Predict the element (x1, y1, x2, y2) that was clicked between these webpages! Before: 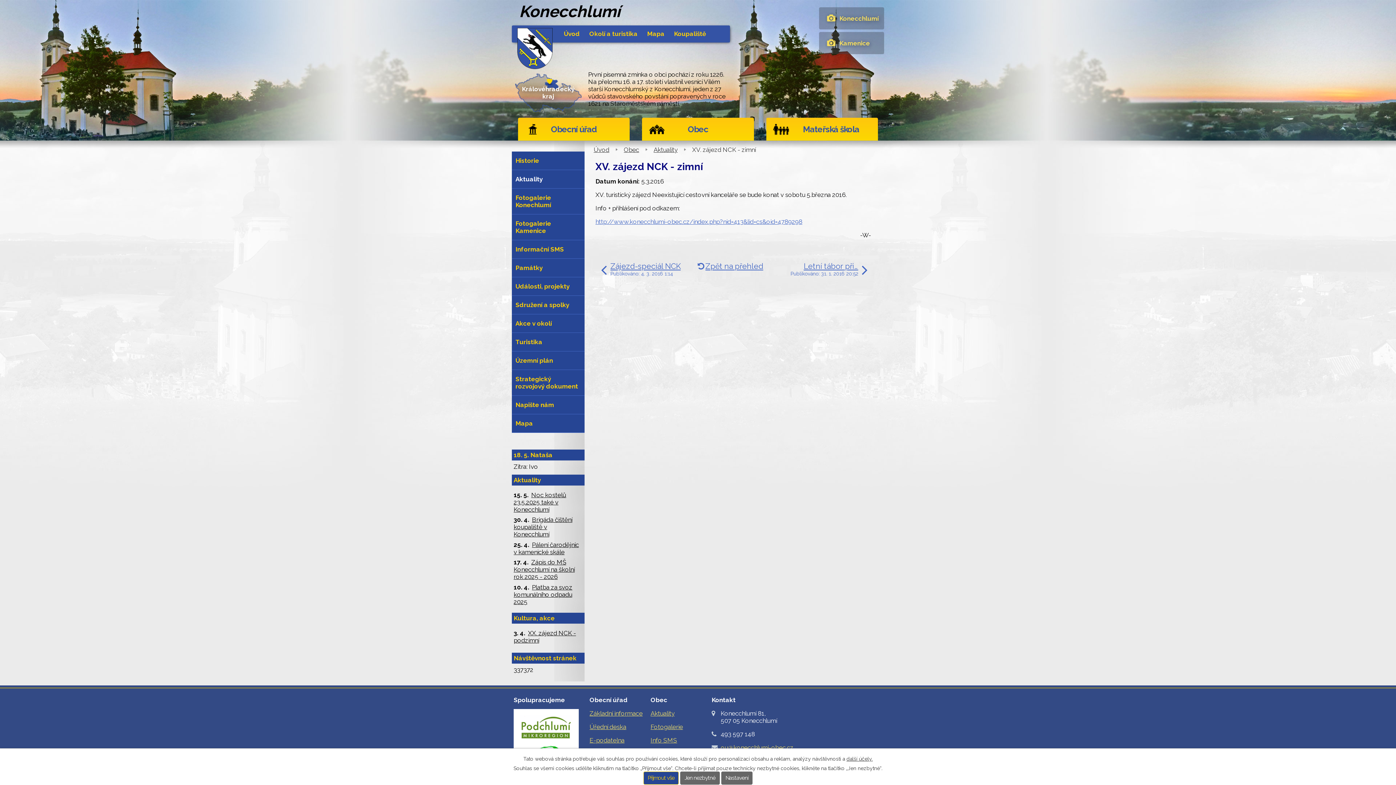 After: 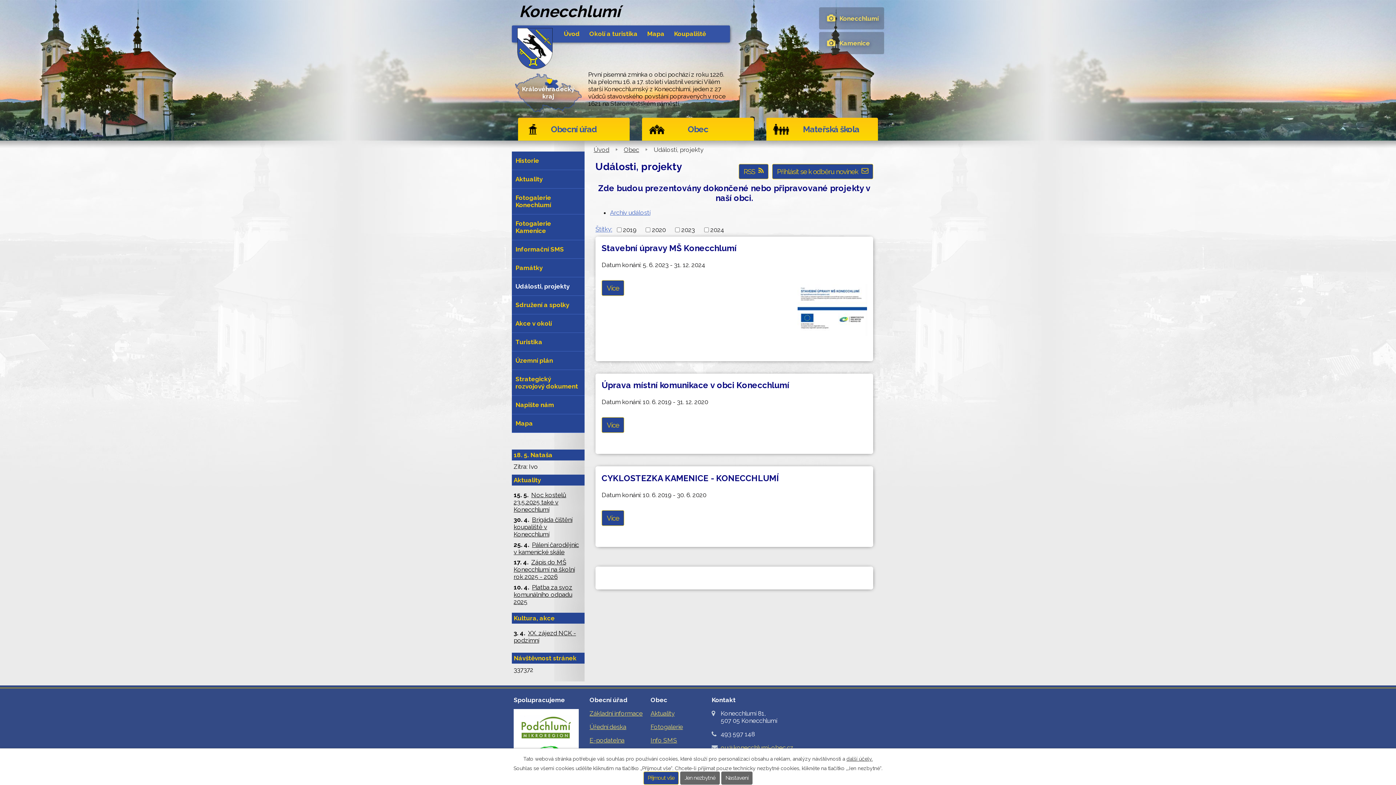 Action: label: Události, projekty bbox: (512, 277, 584, 295)